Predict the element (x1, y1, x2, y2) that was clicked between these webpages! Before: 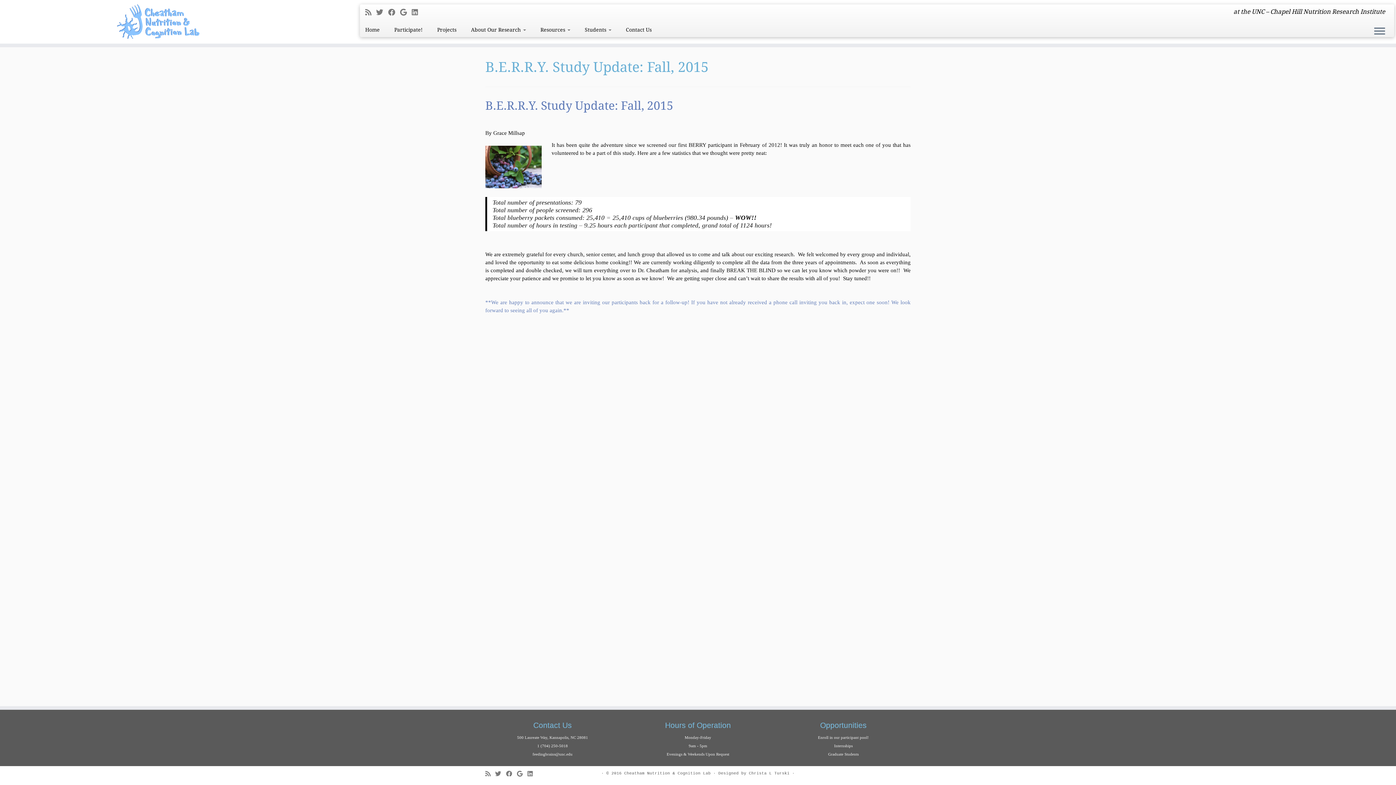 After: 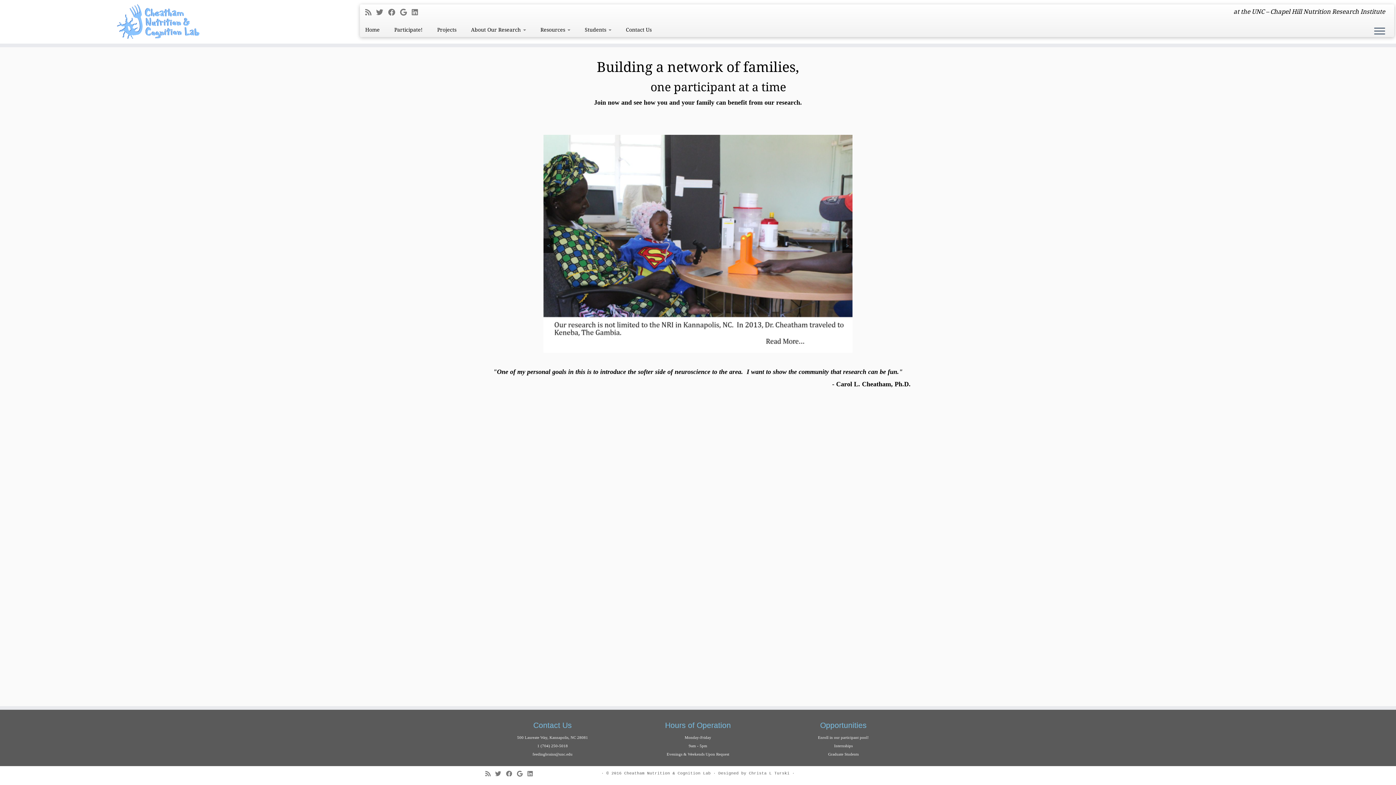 Action: label: Cheatham Nutrition & Cognition Lab bbox: (624, 770, 710, 777)